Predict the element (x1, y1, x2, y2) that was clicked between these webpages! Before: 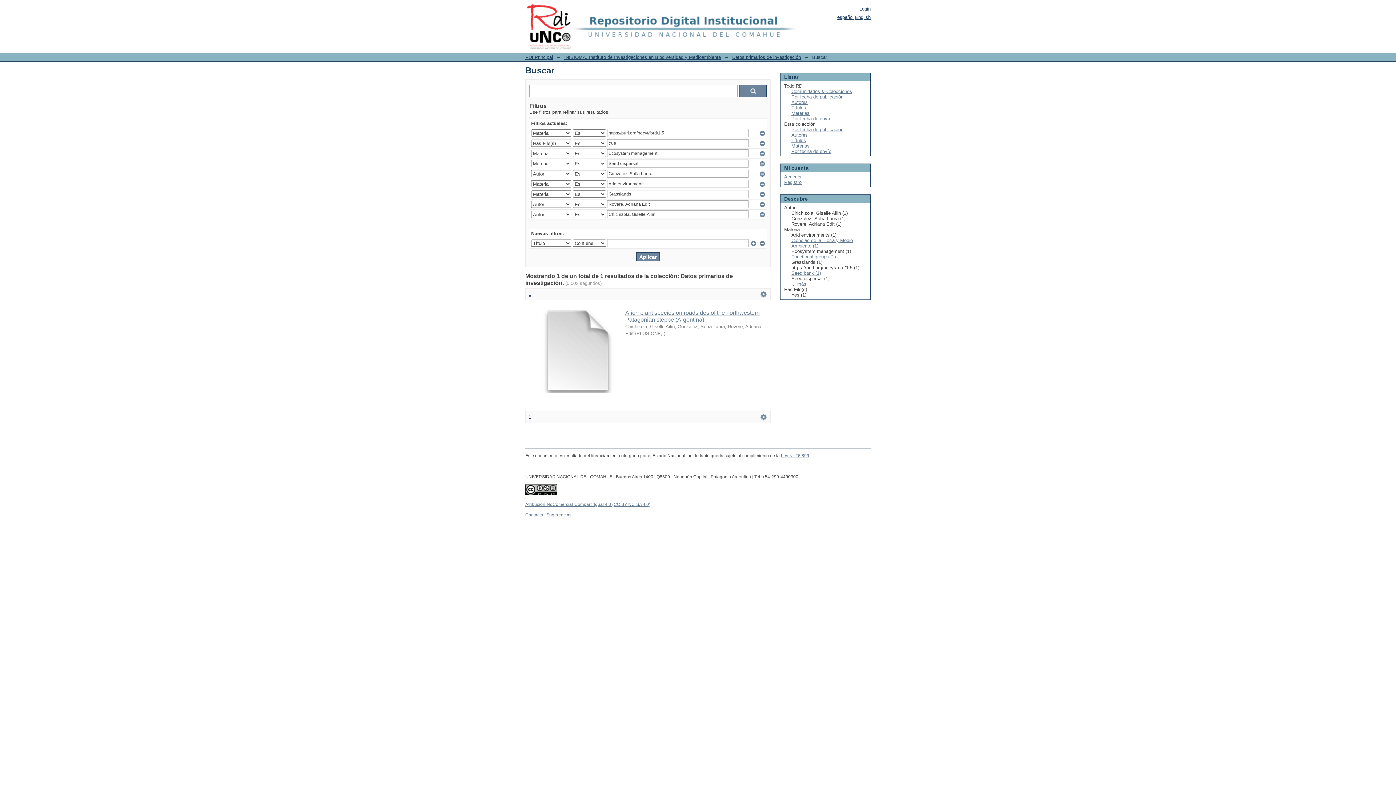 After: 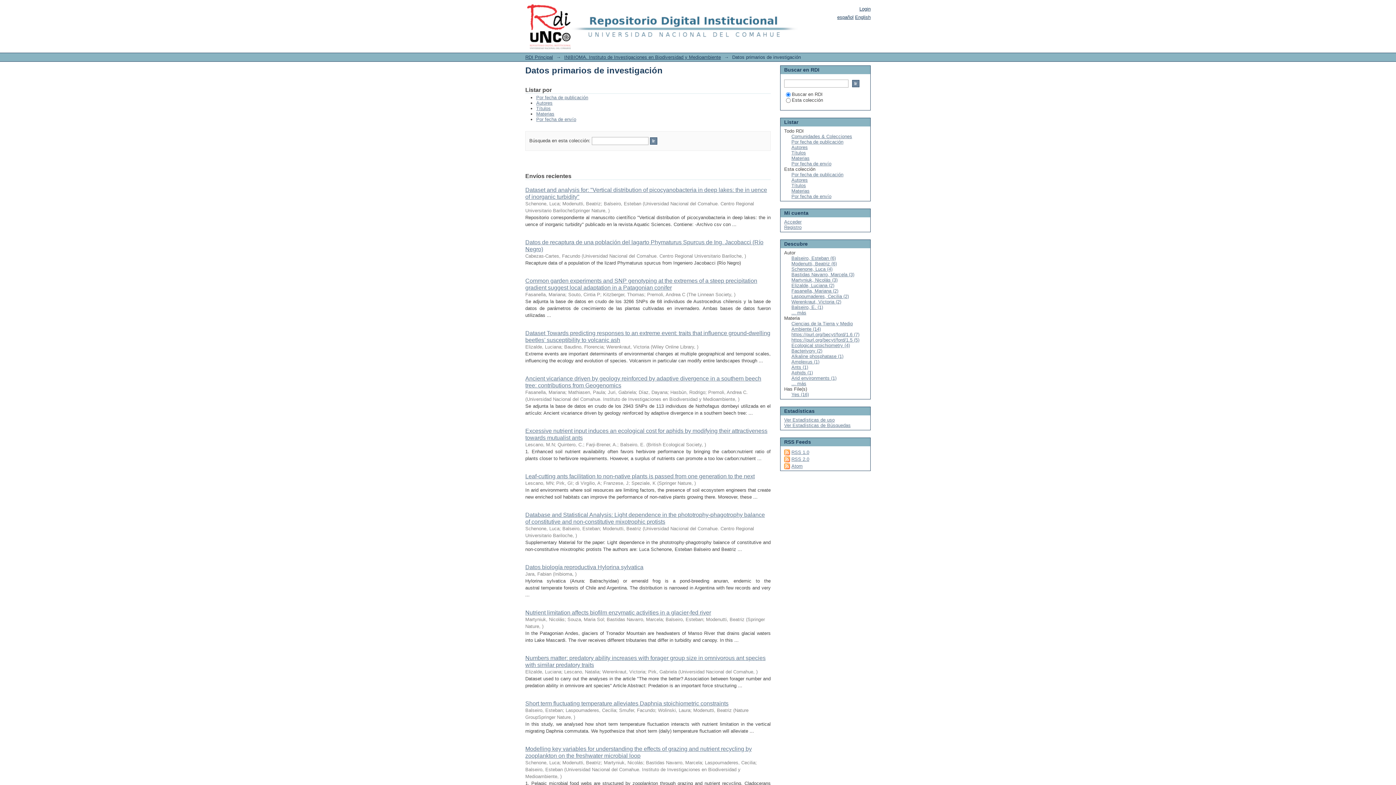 Action: bbox: (732, 54, 801, 60) label: Datos primarios de investigación